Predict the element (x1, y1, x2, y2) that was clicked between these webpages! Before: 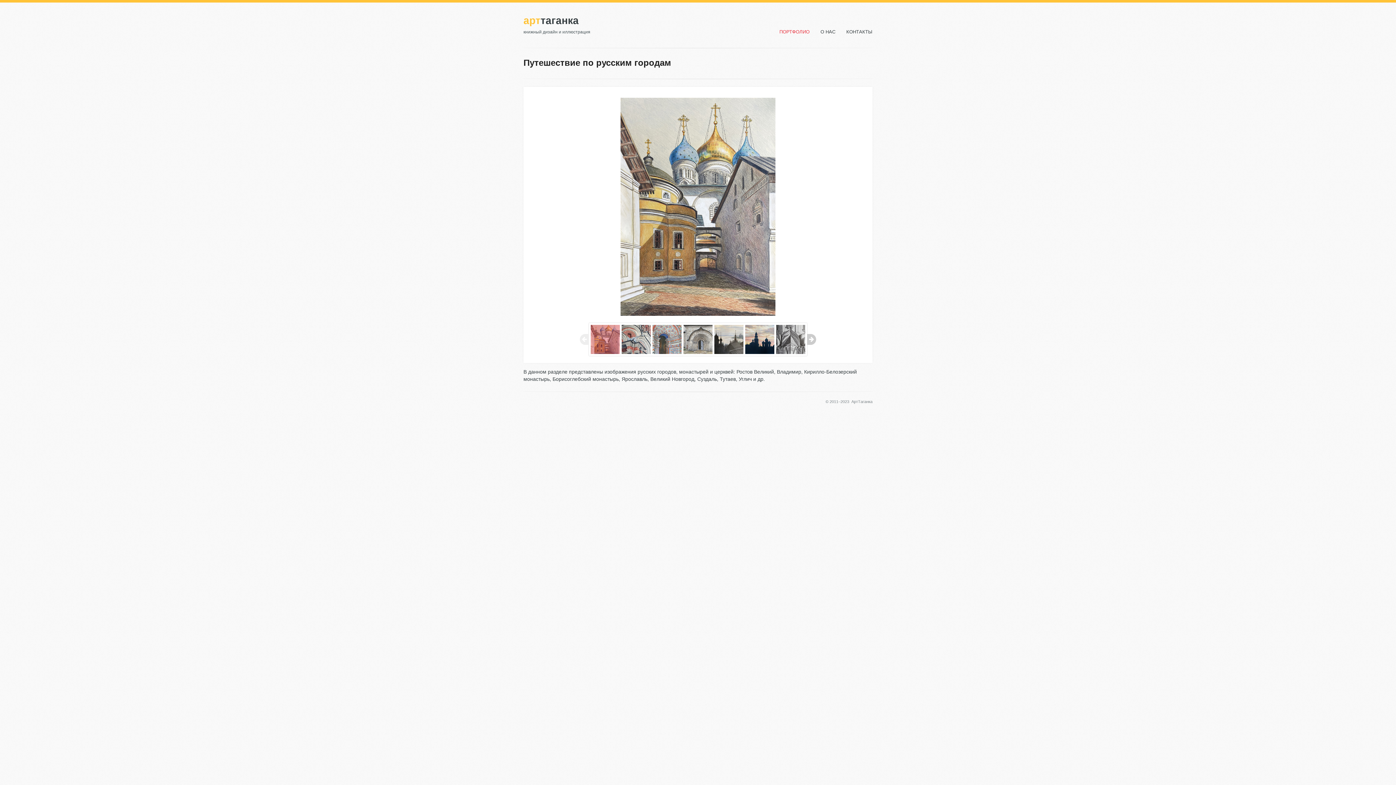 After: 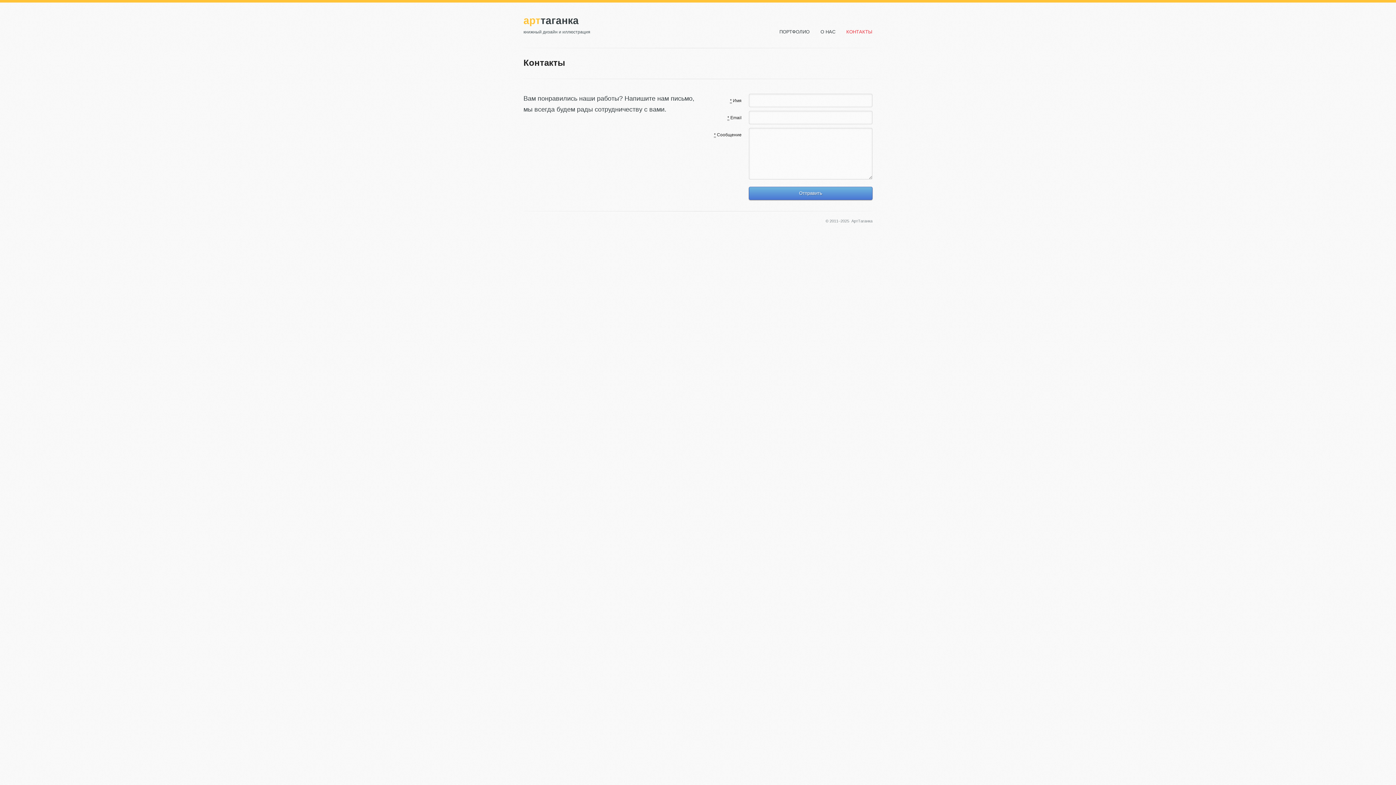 Action: label: КОНТАКТЫ bbox: (846, 29, 872, 34)